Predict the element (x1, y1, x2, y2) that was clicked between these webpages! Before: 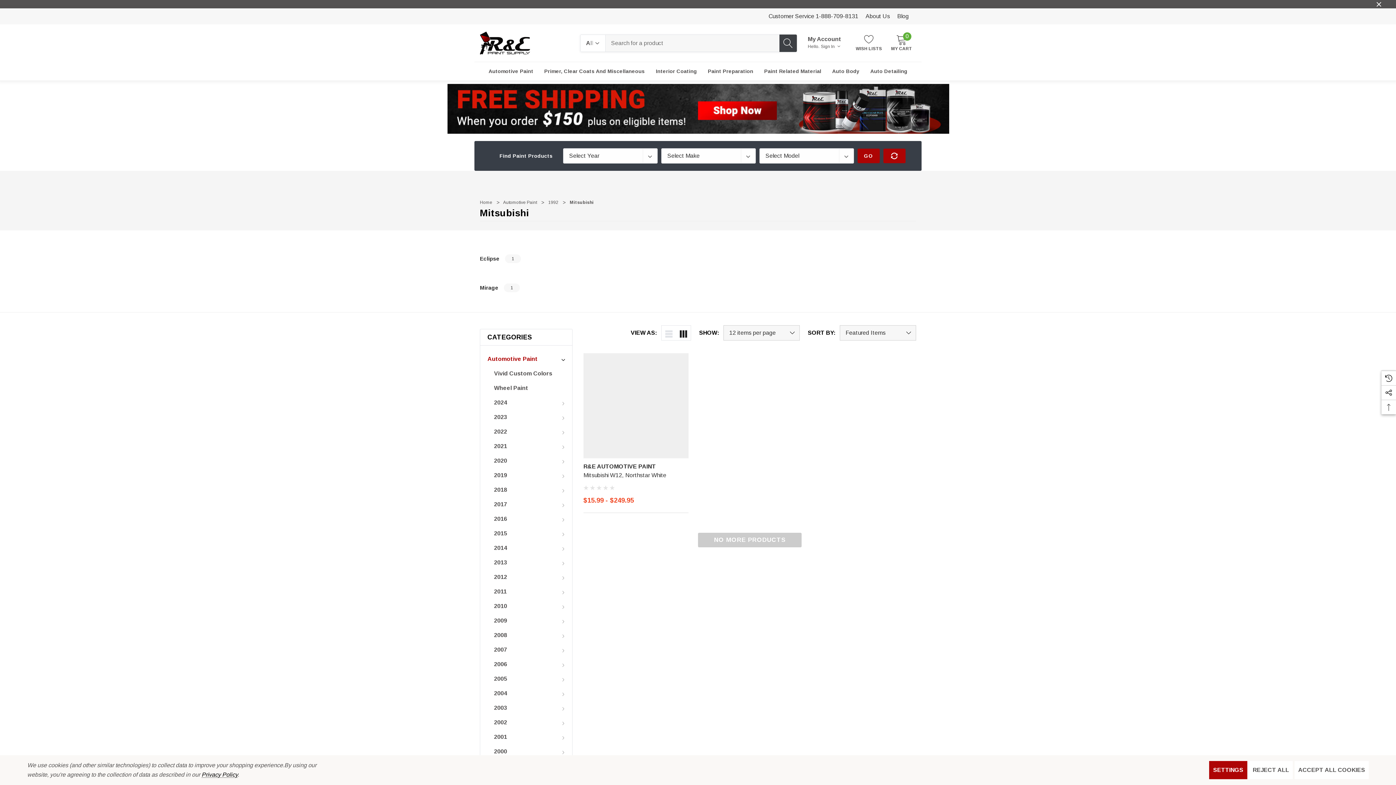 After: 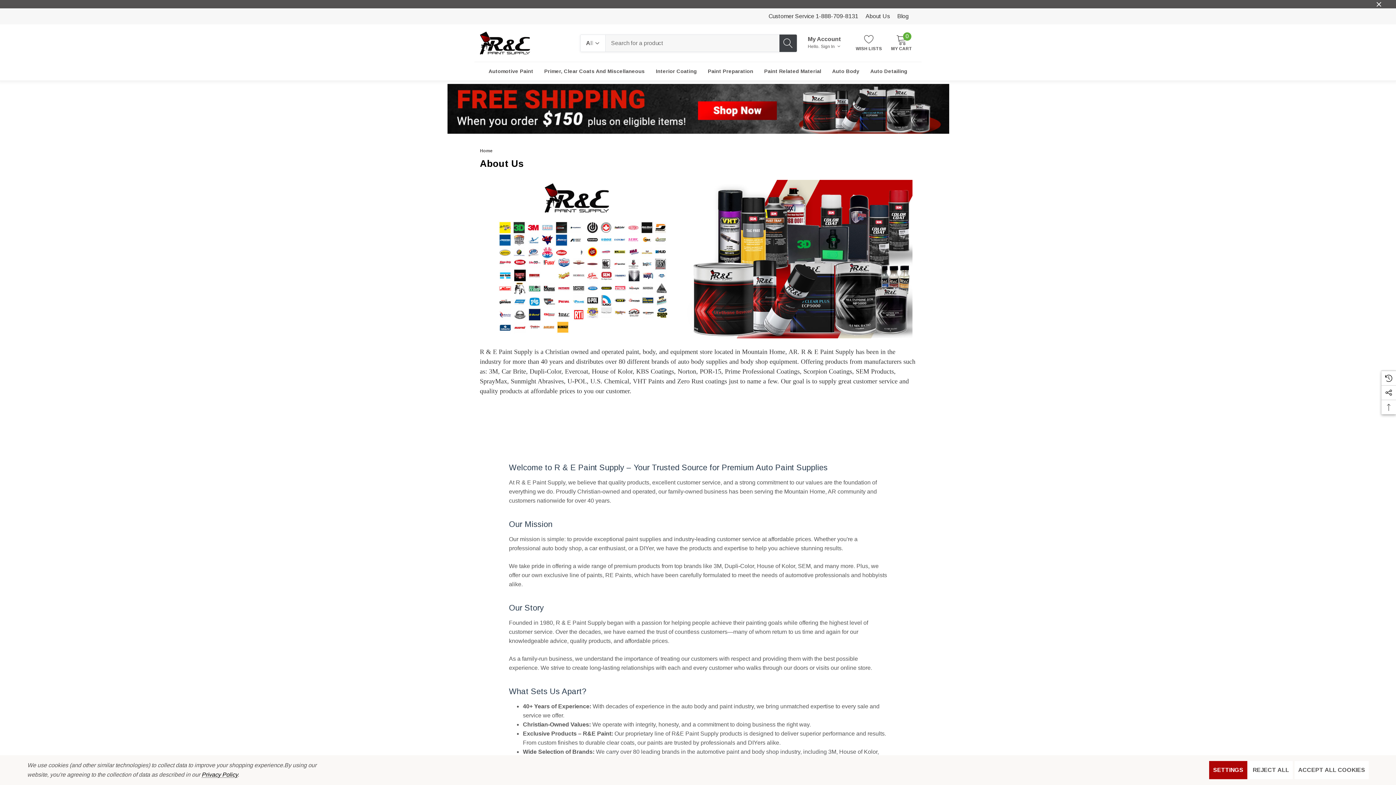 Action: label: About Us bbox: (865, 8, 890, 24)